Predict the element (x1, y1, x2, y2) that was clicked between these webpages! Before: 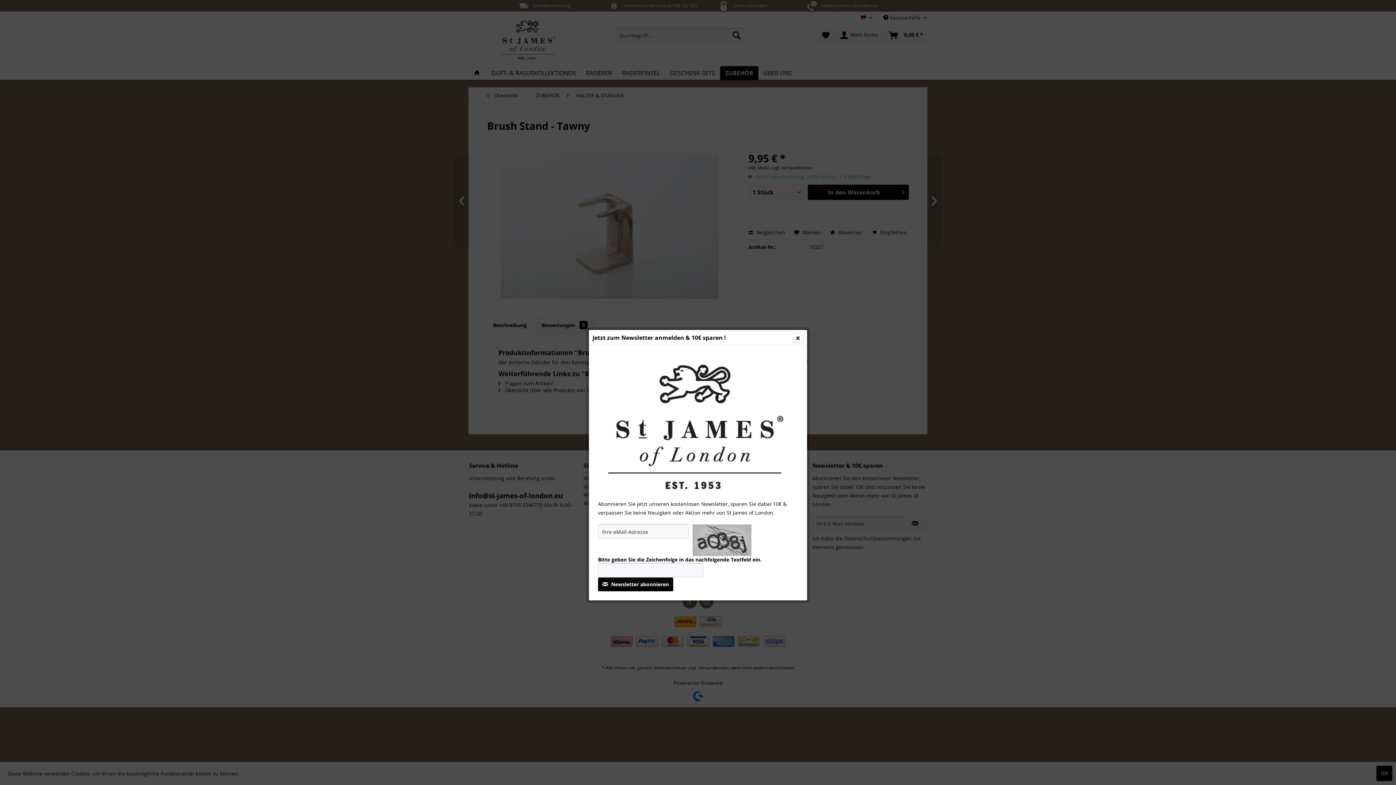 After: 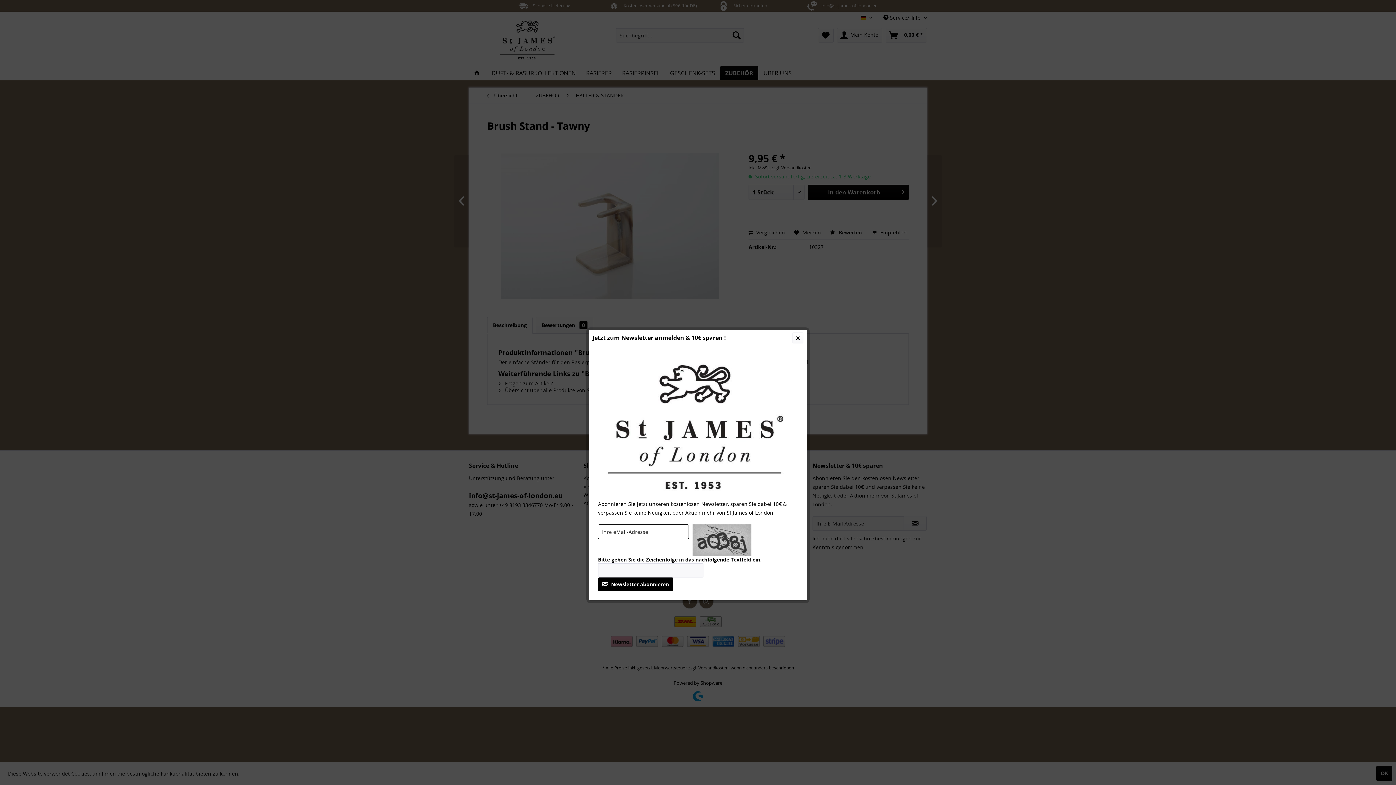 Action: bbox: (598, 432, 673, 446) label: Newsletter abonnieren